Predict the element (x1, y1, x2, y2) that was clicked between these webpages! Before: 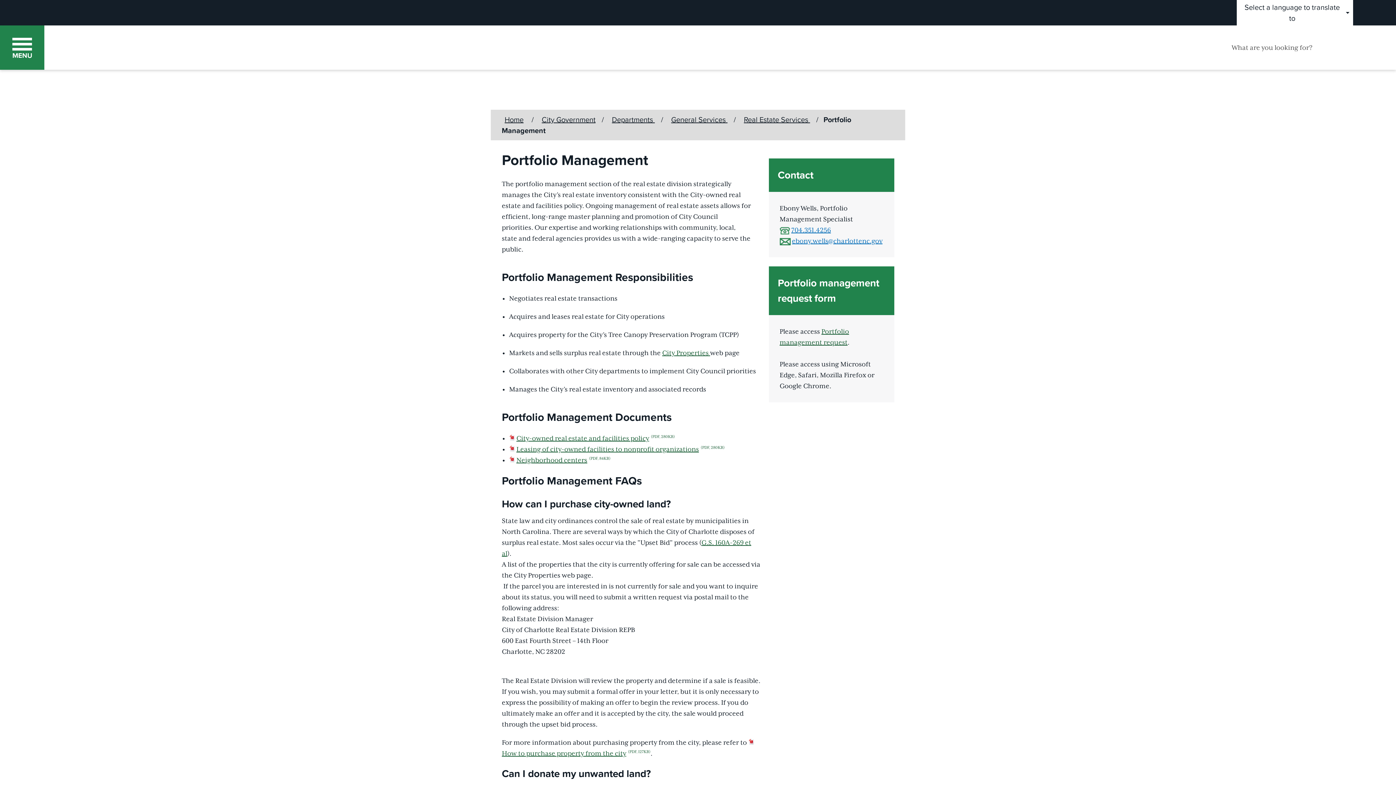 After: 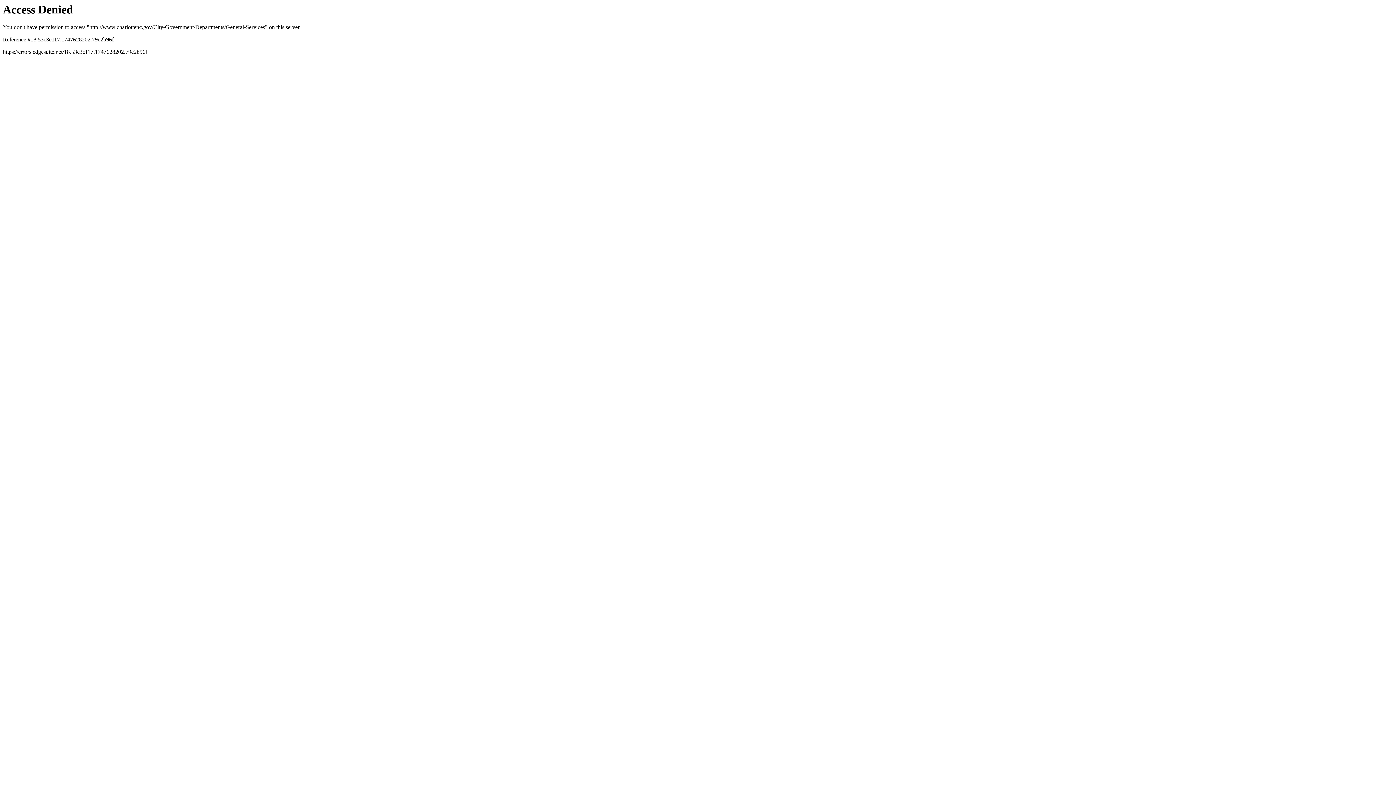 Action: label: General Services  bbox: (668, 112, 730, 126)